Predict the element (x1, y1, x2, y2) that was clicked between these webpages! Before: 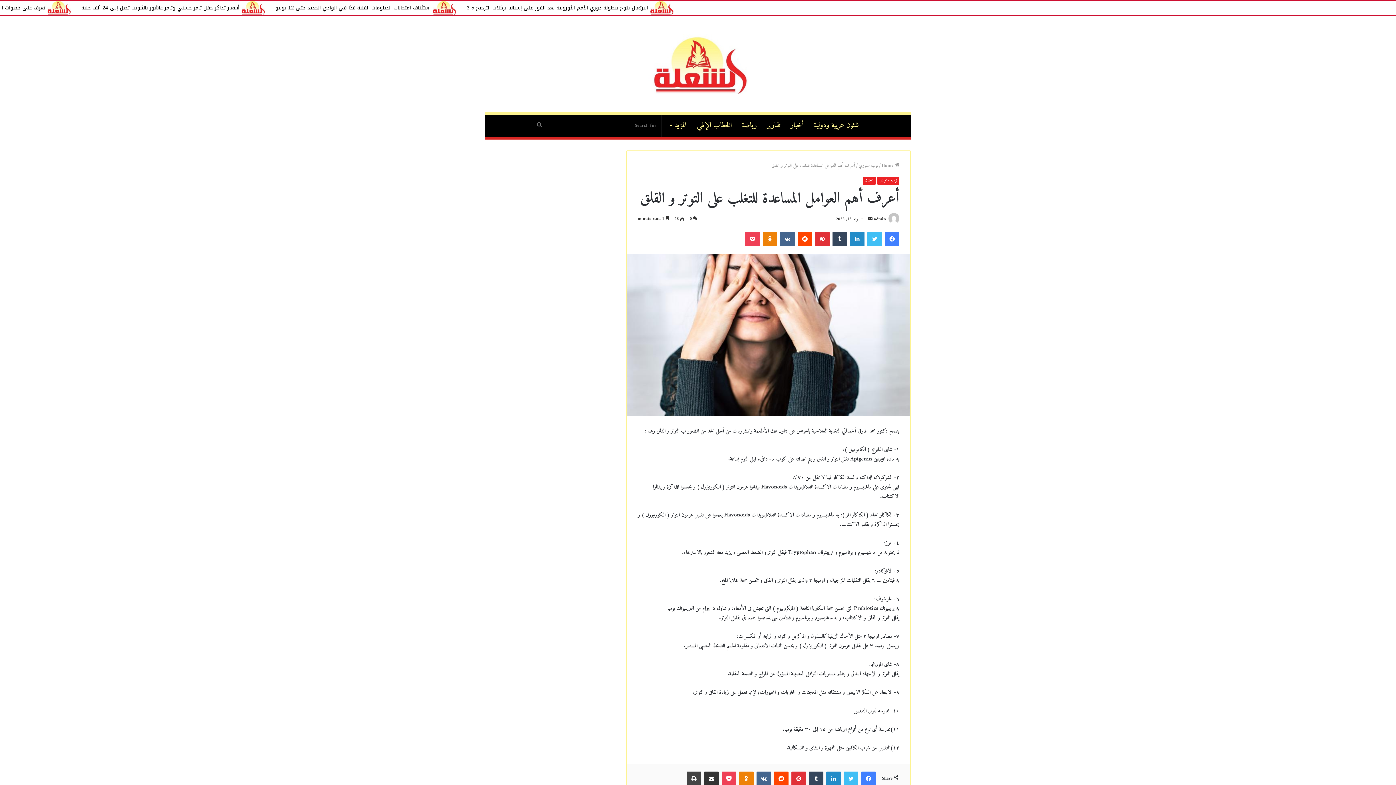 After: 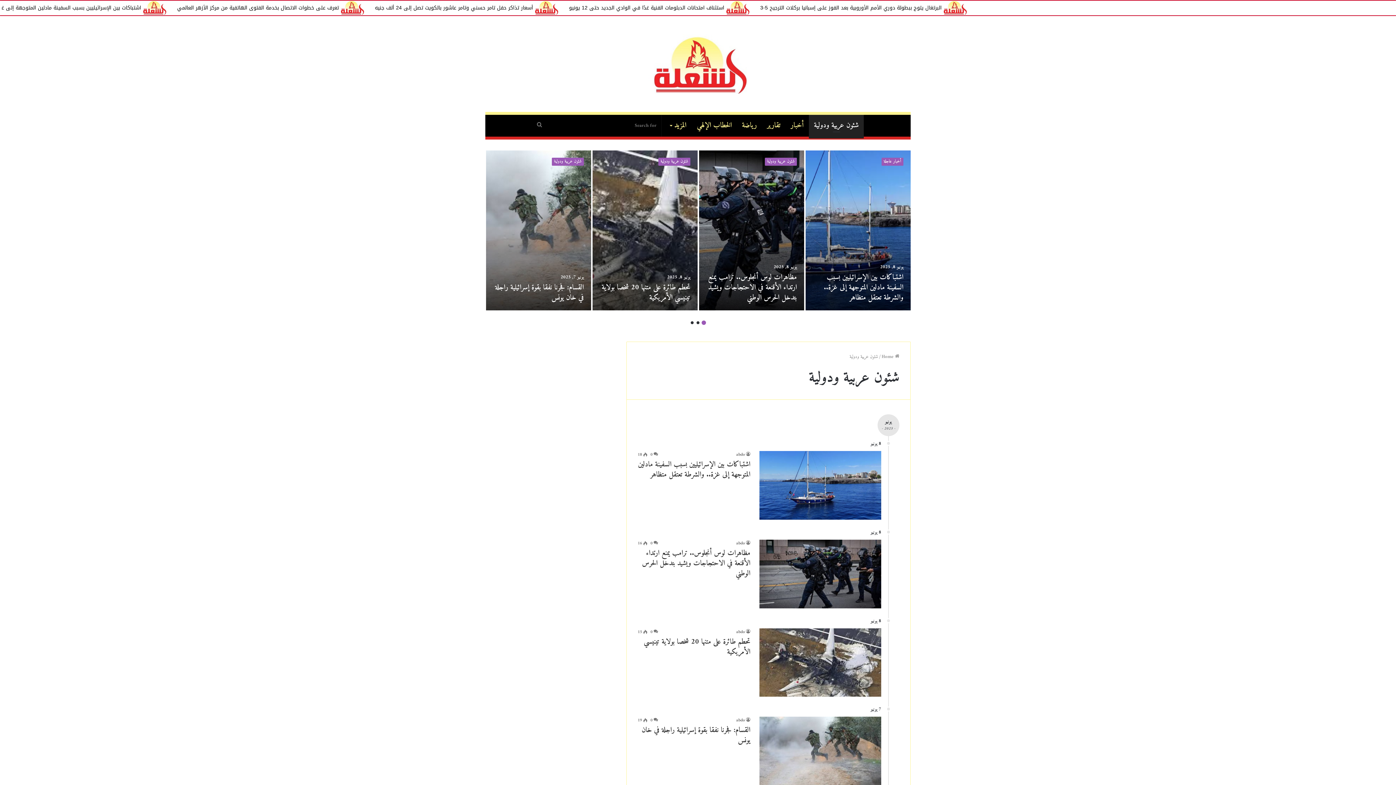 Action: bbox: (809, 114, 864, 136) label: شئون عربية ودولية